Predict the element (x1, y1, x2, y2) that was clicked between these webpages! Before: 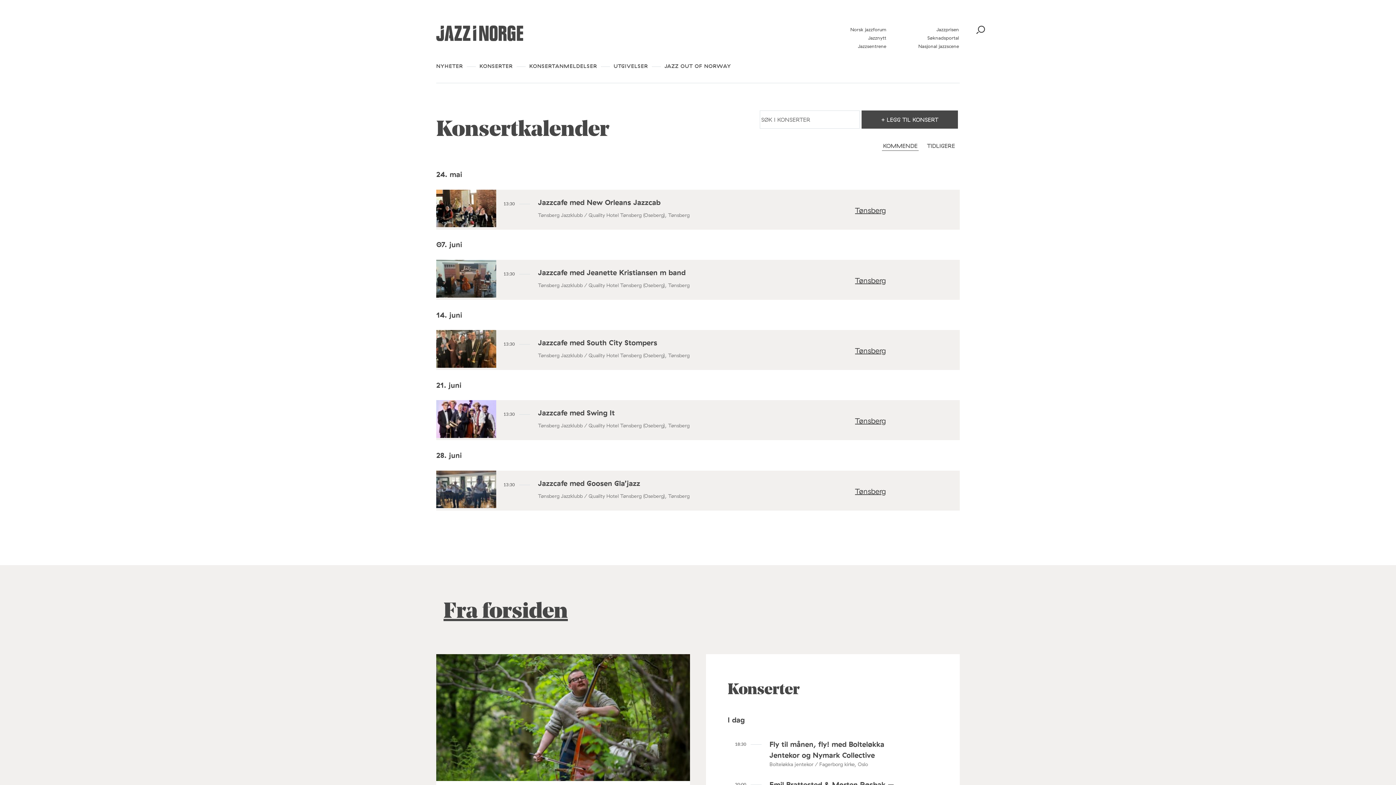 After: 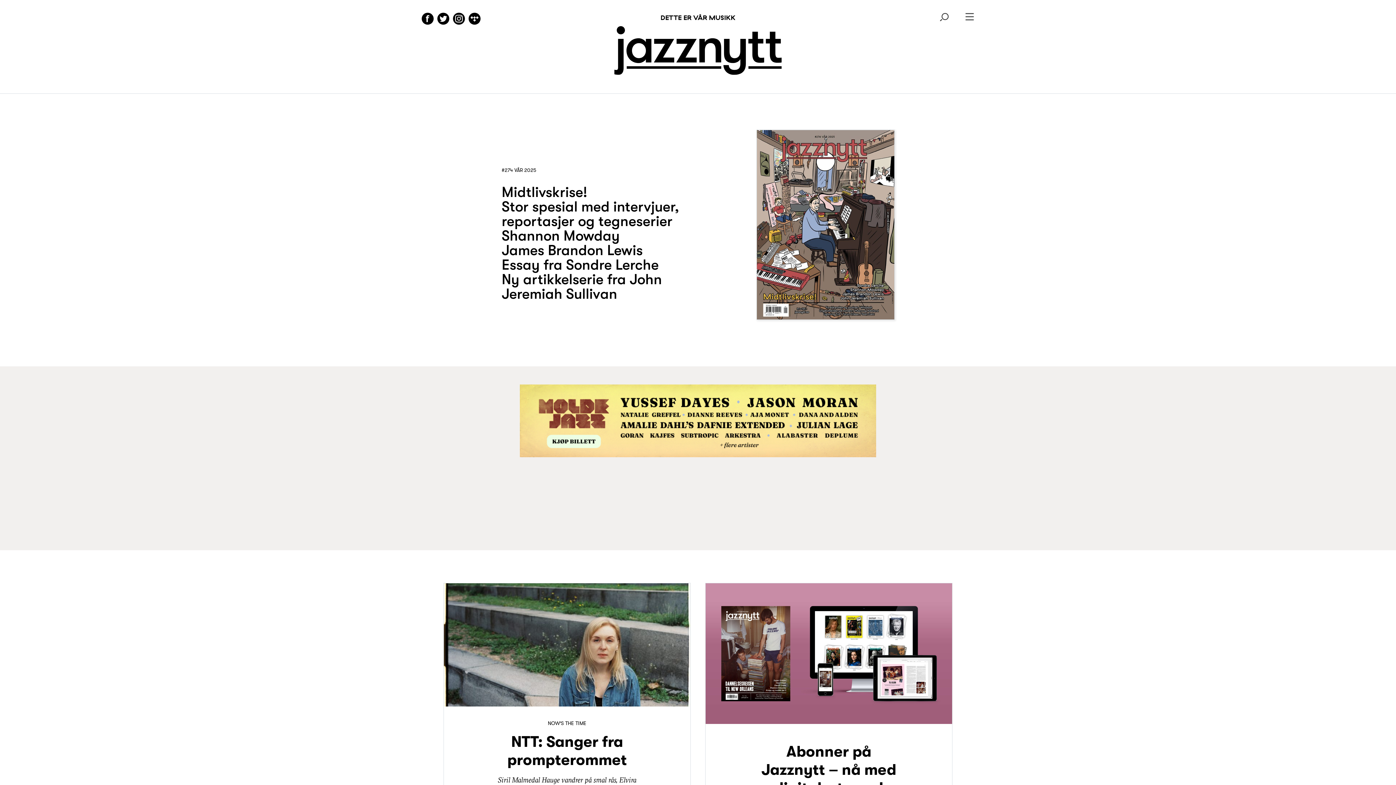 Action: label: Jazznytt bbox: (868, 34, 886, 40)